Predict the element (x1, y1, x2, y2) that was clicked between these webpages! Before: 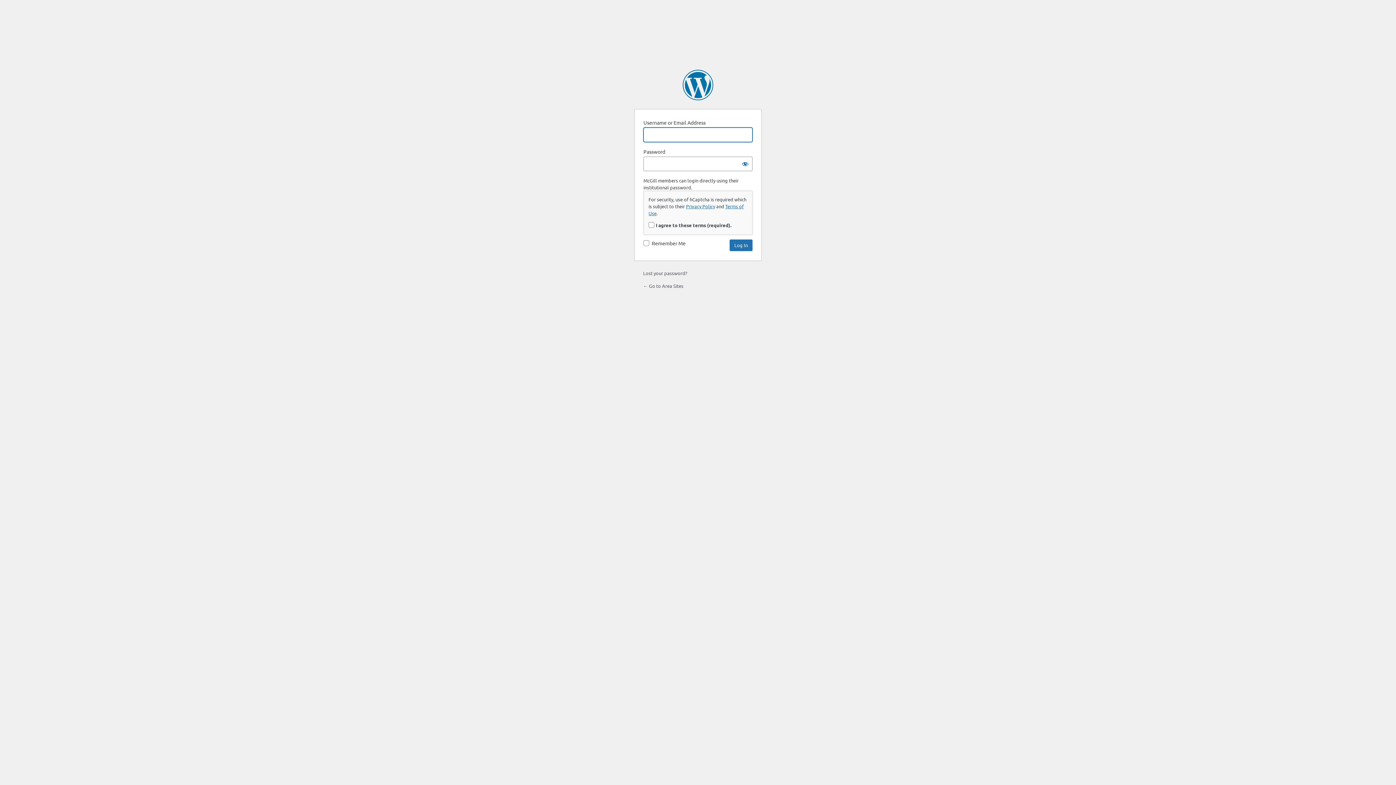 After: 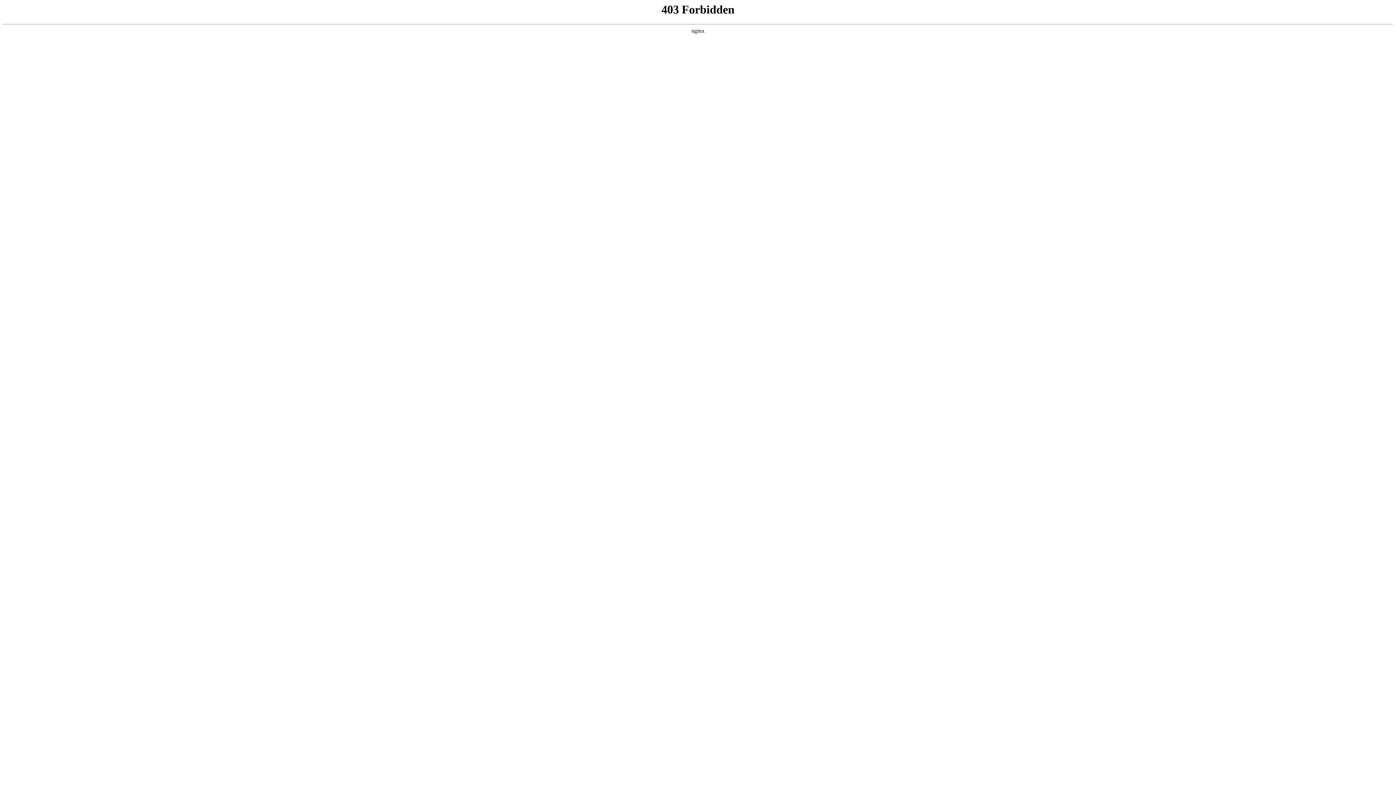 Action: label: Powered by WordPress bbox: (682, 69, 713, 100)